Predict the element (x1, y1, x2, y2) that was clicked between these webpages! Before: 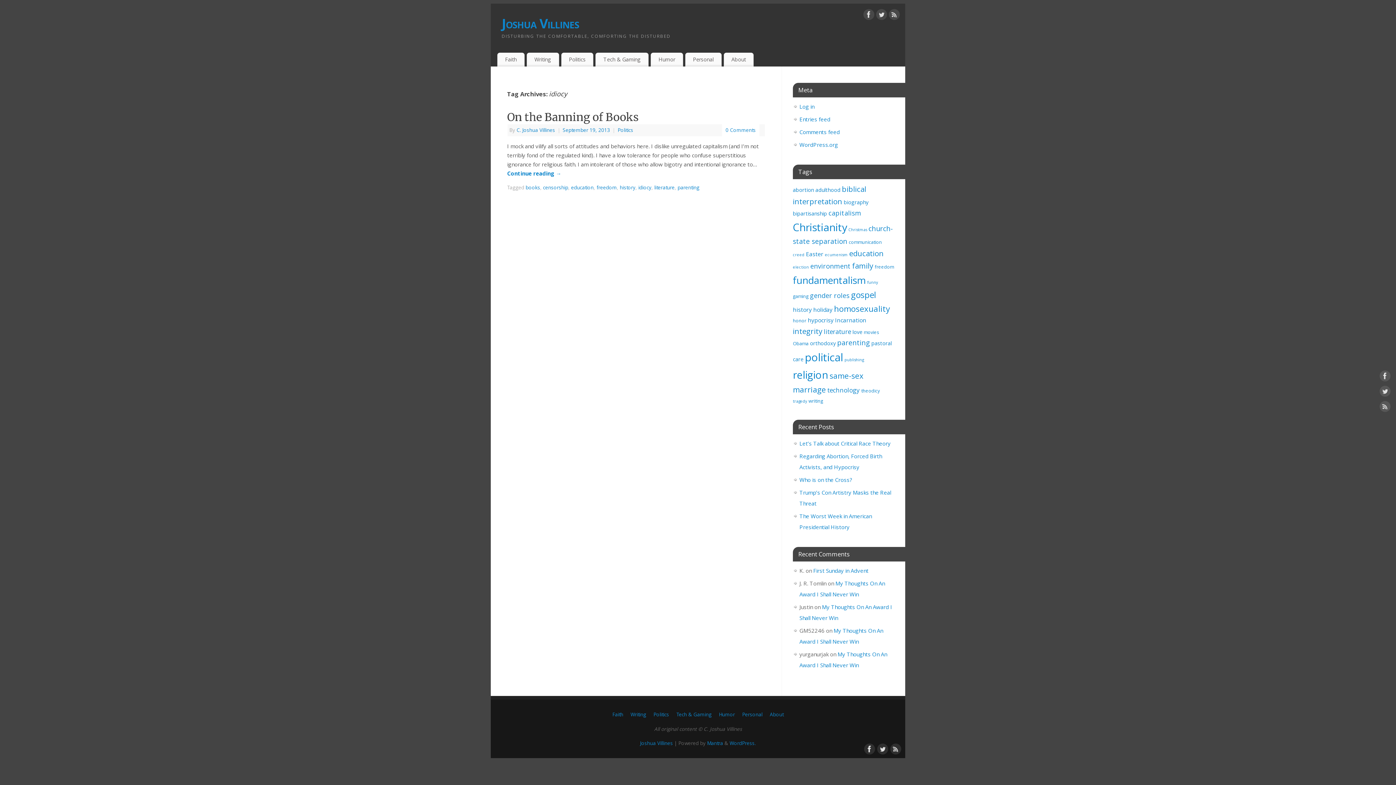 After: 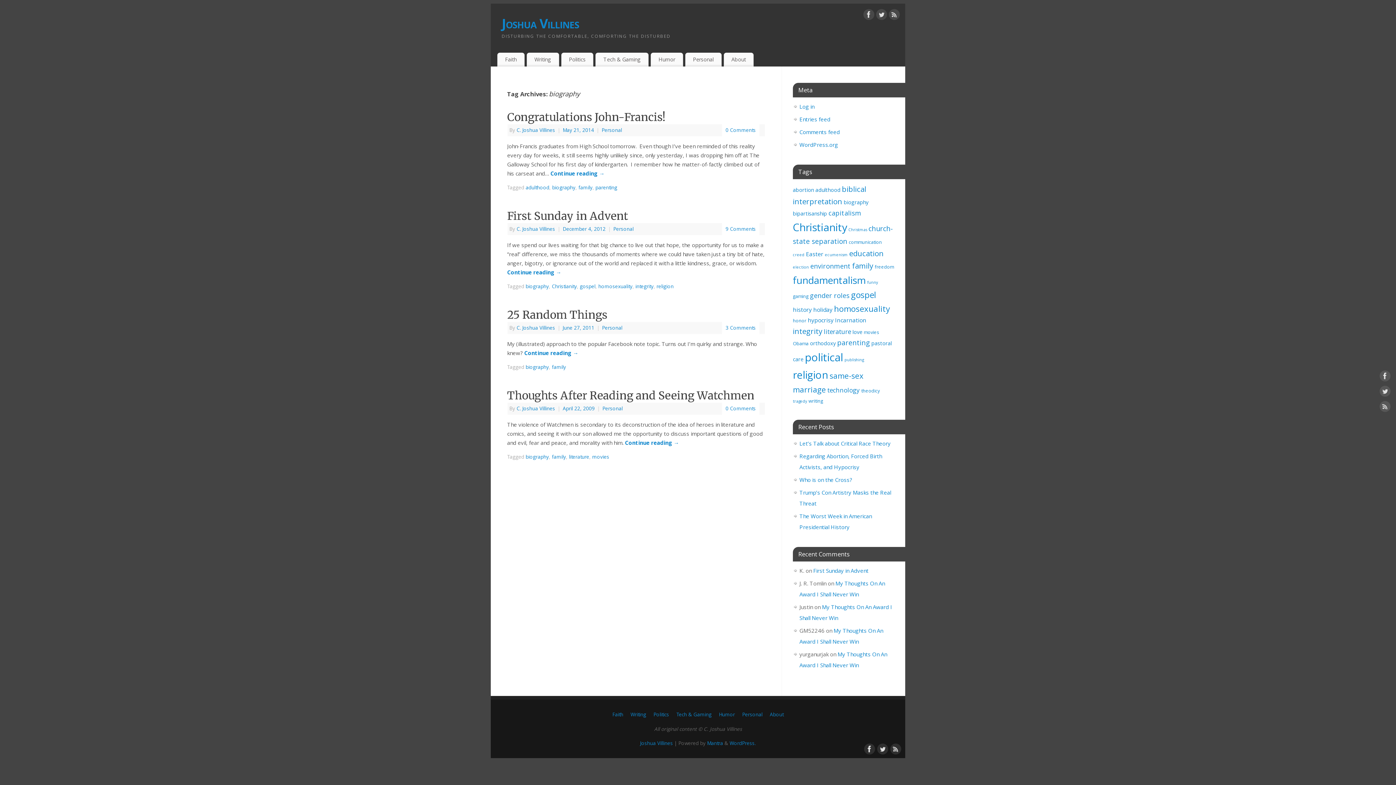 Action: bbox: (844, 199, 868, 205) label: biography (4 items)